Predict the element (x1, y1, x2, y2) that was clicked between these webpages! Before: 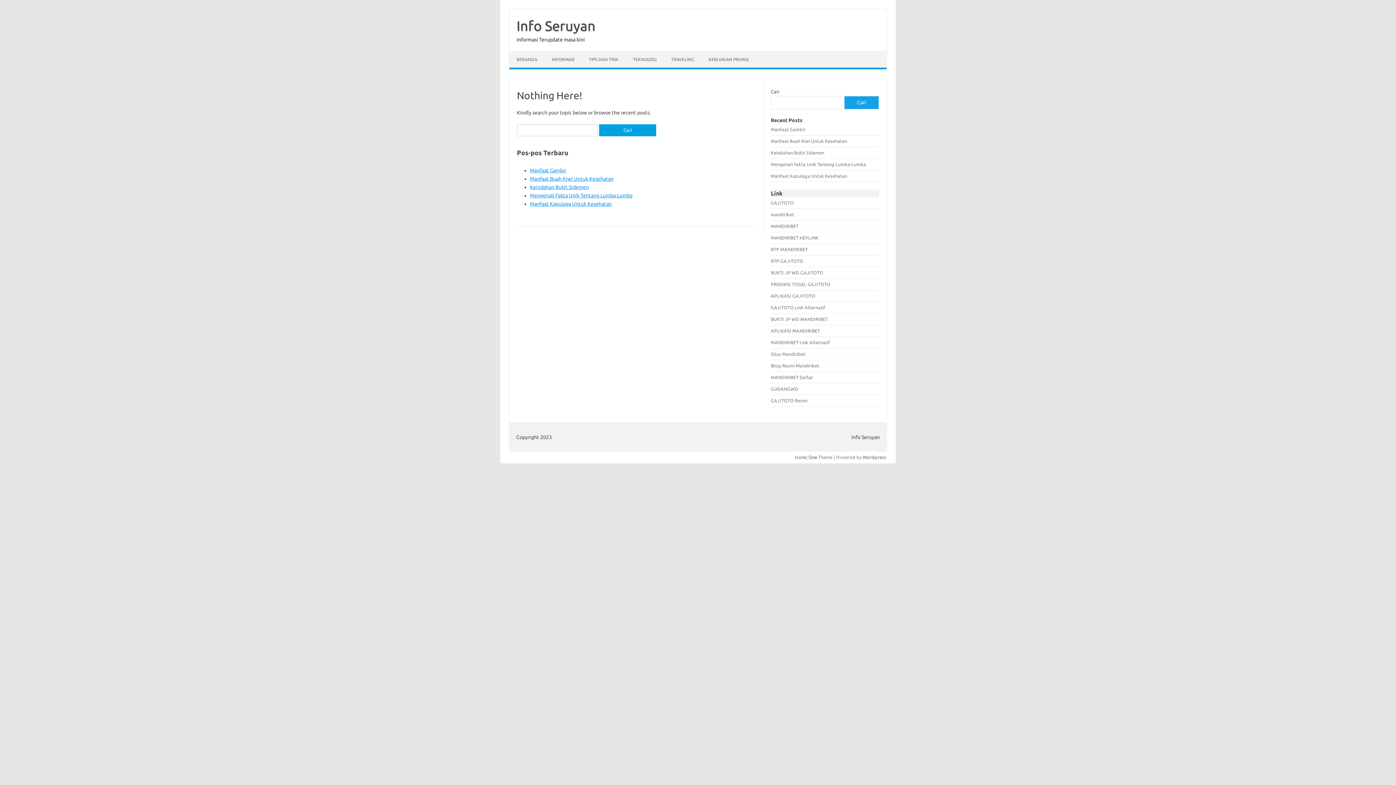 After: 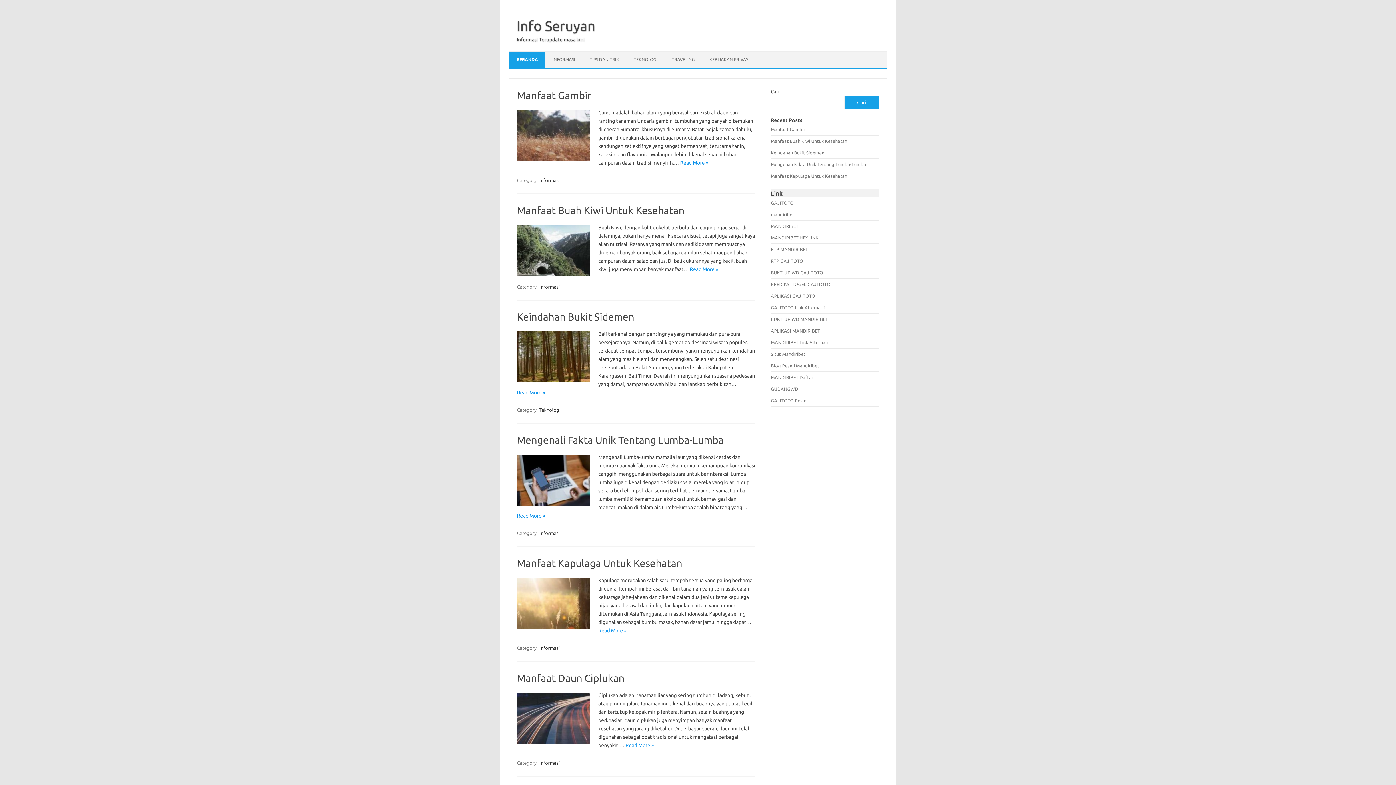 Action: bbox: (509, 51, 544, 67) label: BERANDA